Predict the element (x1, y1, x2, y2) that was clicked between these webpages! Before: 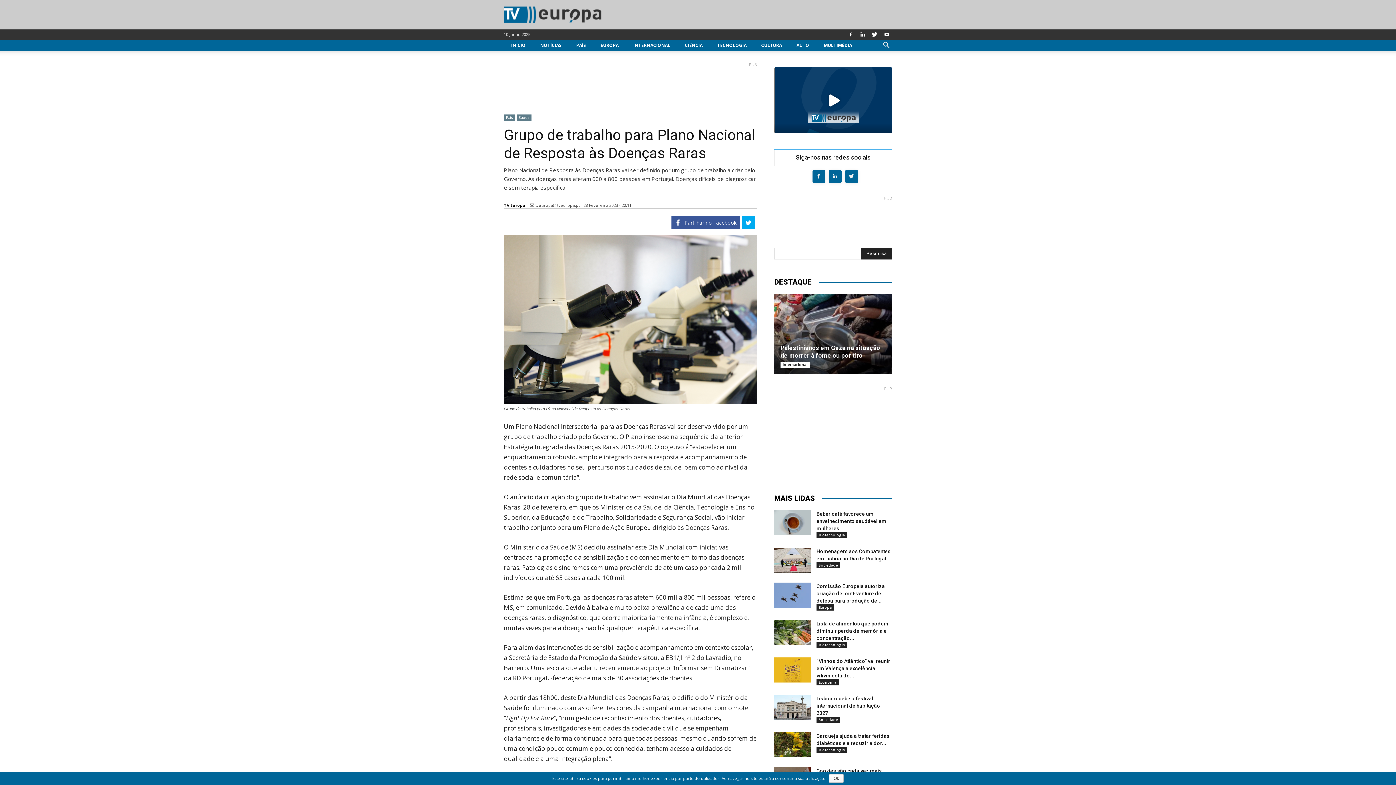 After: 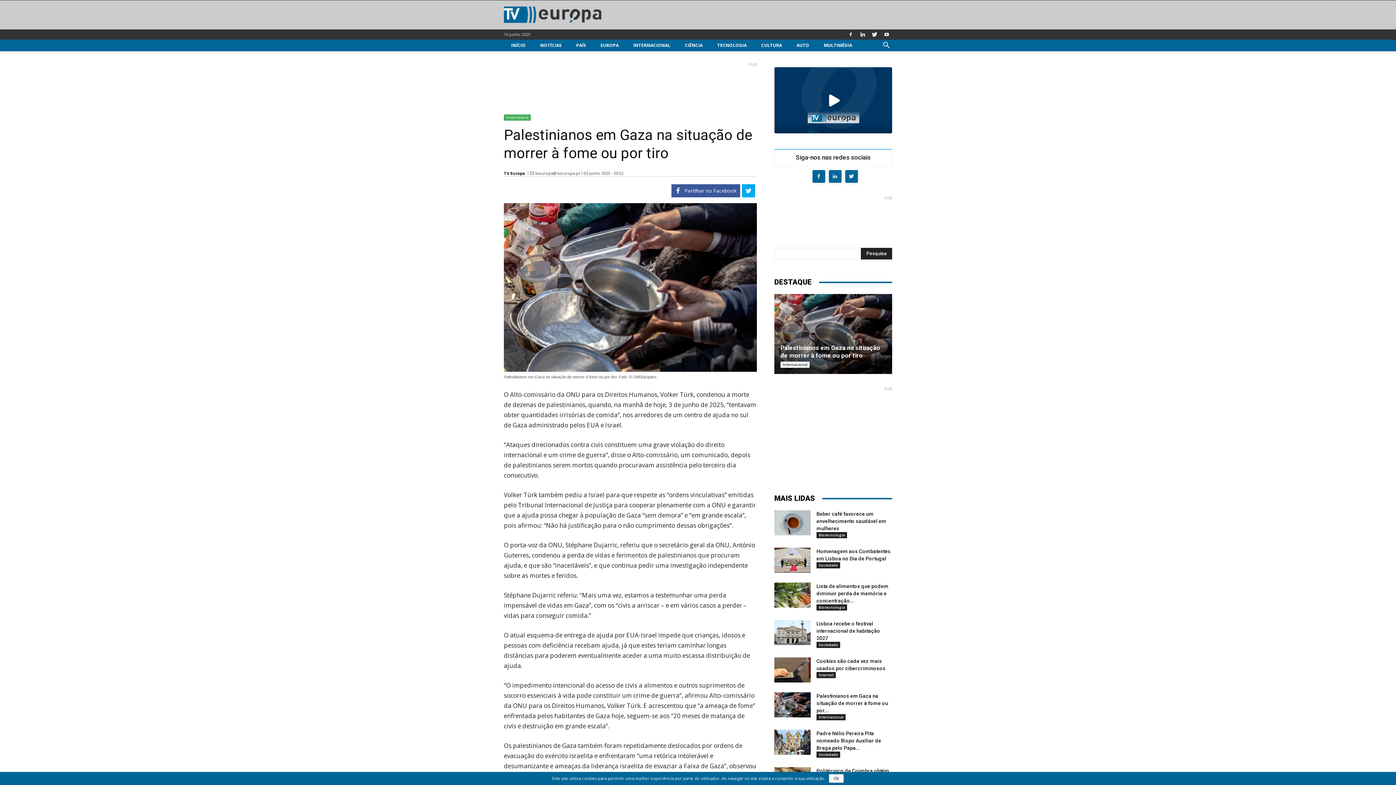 Action: bbox: (780, 344, 880, 359) label: Palestinianos em Gaza na situação de morrer à fome ou por tiro